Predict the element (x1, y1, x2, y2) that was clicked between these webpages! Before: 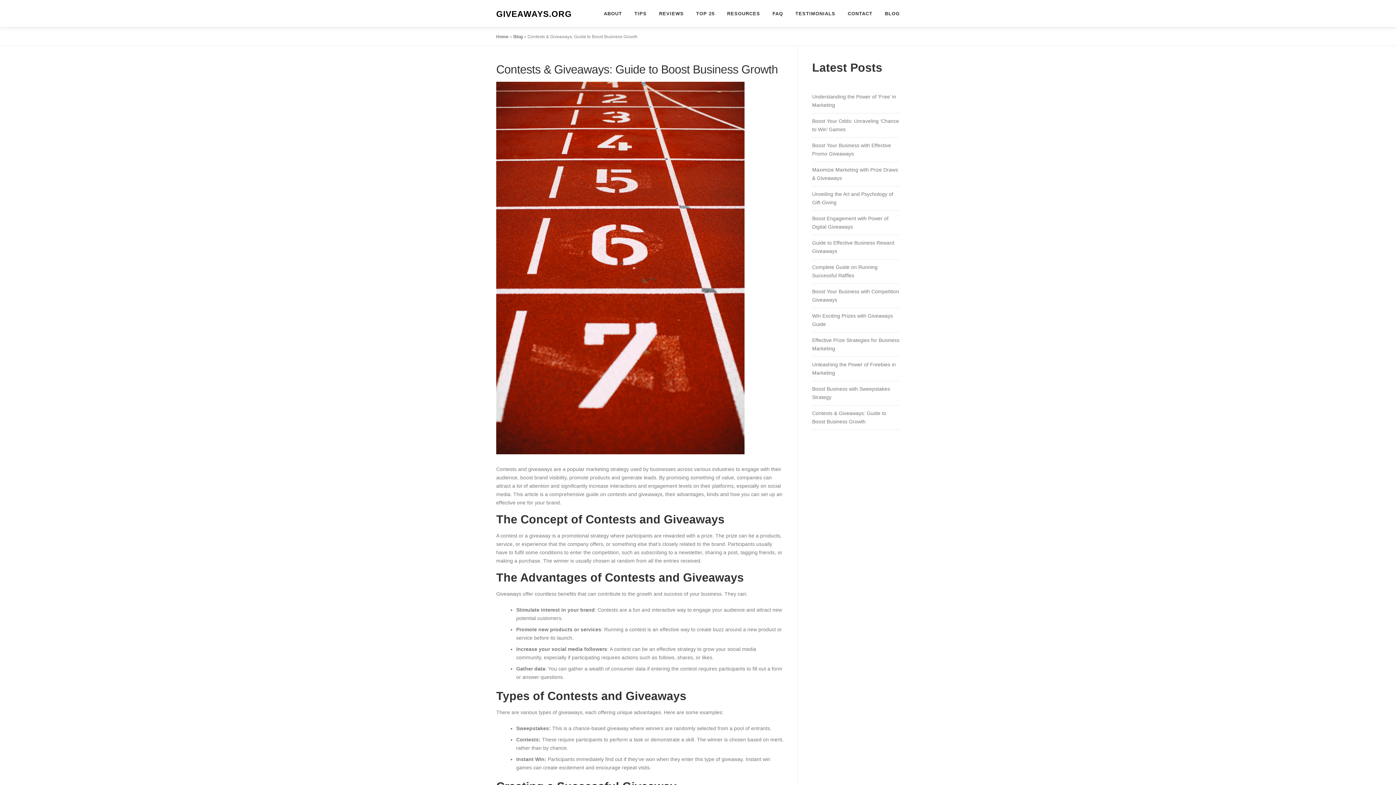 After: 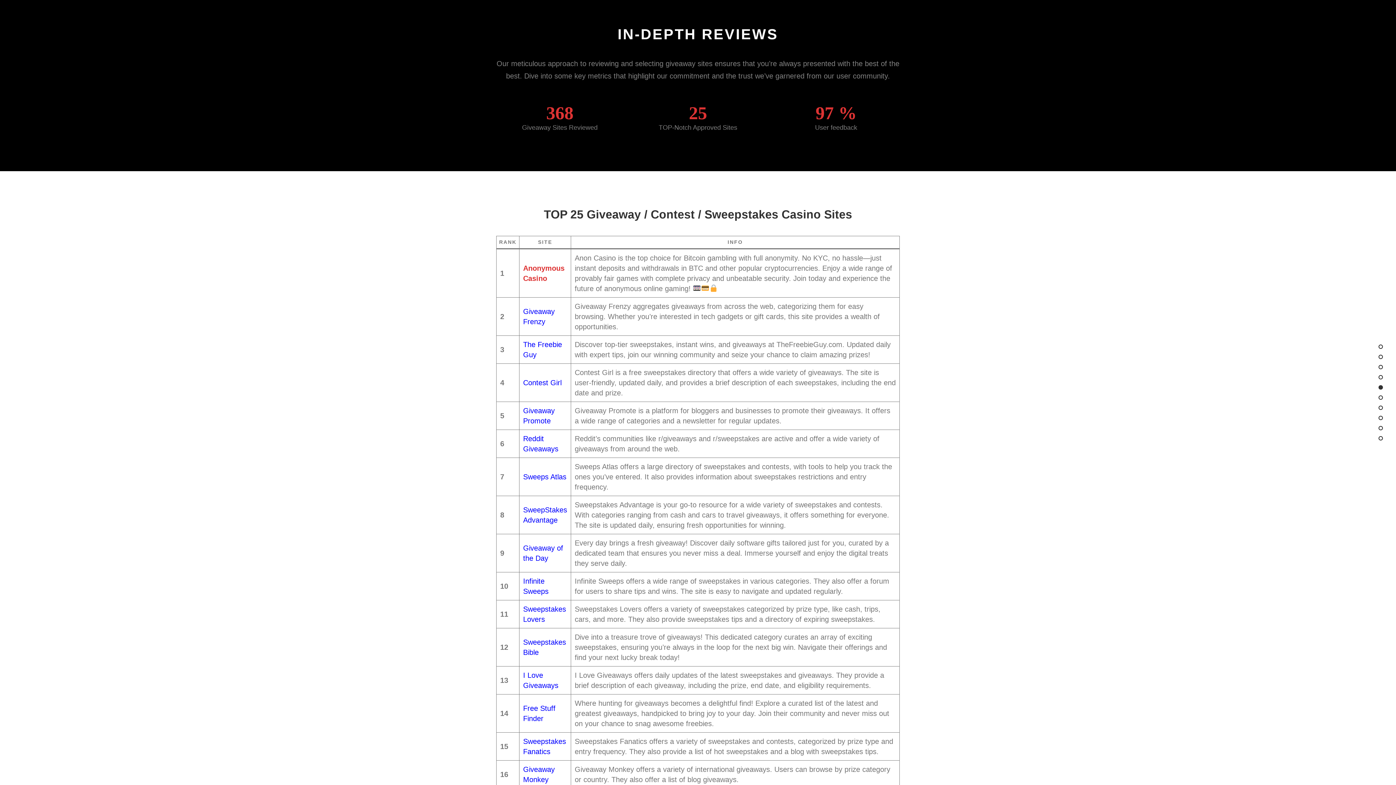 Action: label: REVIEWS bbox: (653, 0, 690, 27)